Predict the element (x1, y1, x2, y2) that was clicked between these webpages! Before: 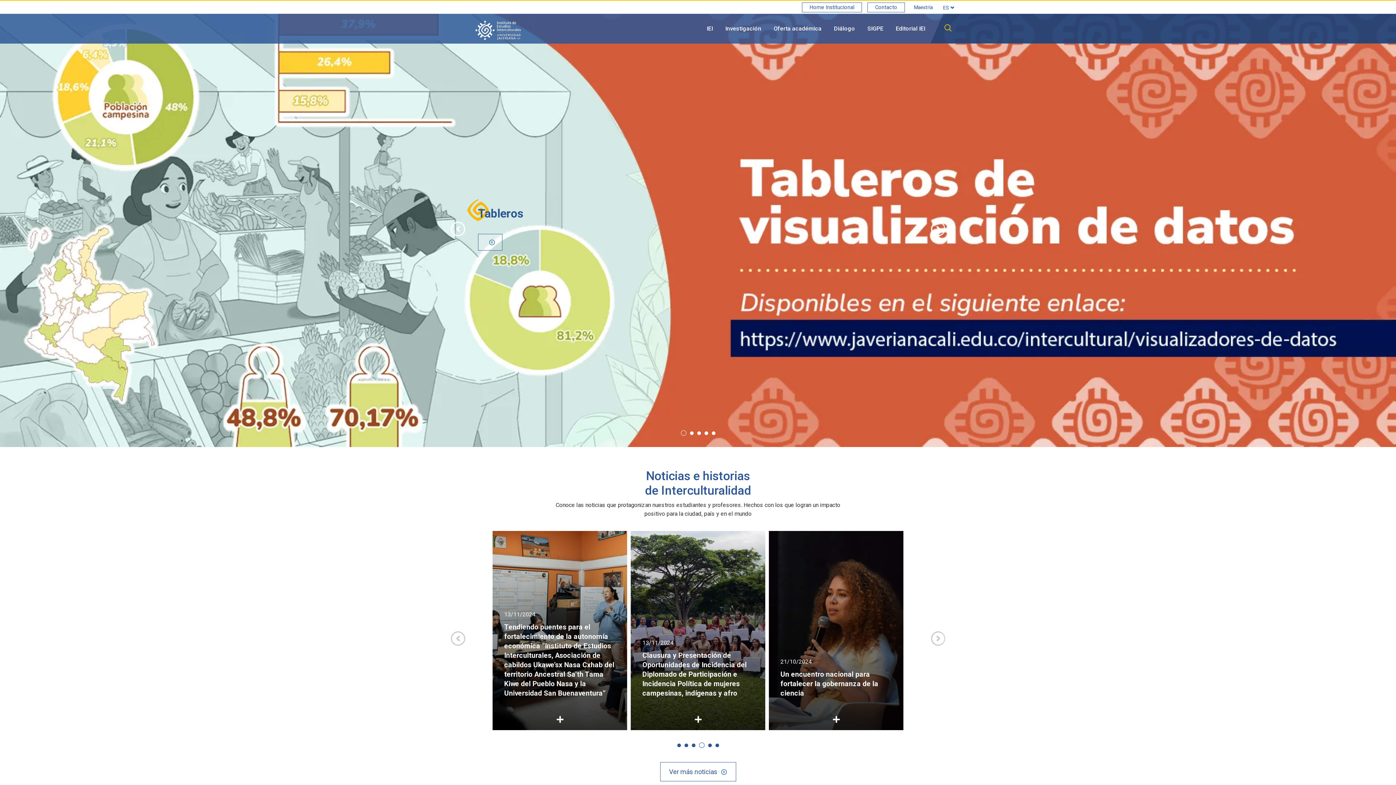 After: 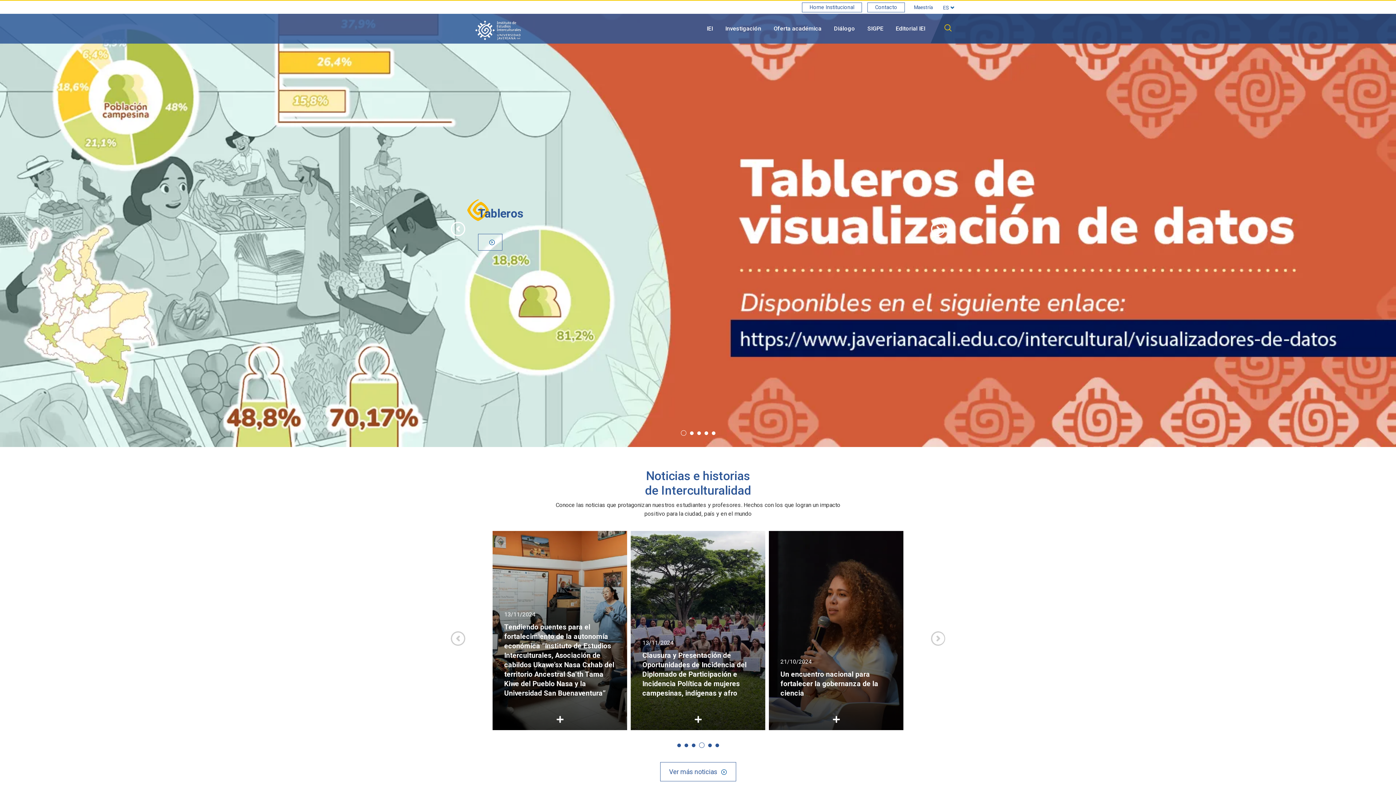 Action: bbox: (680, 430, 686, 436)